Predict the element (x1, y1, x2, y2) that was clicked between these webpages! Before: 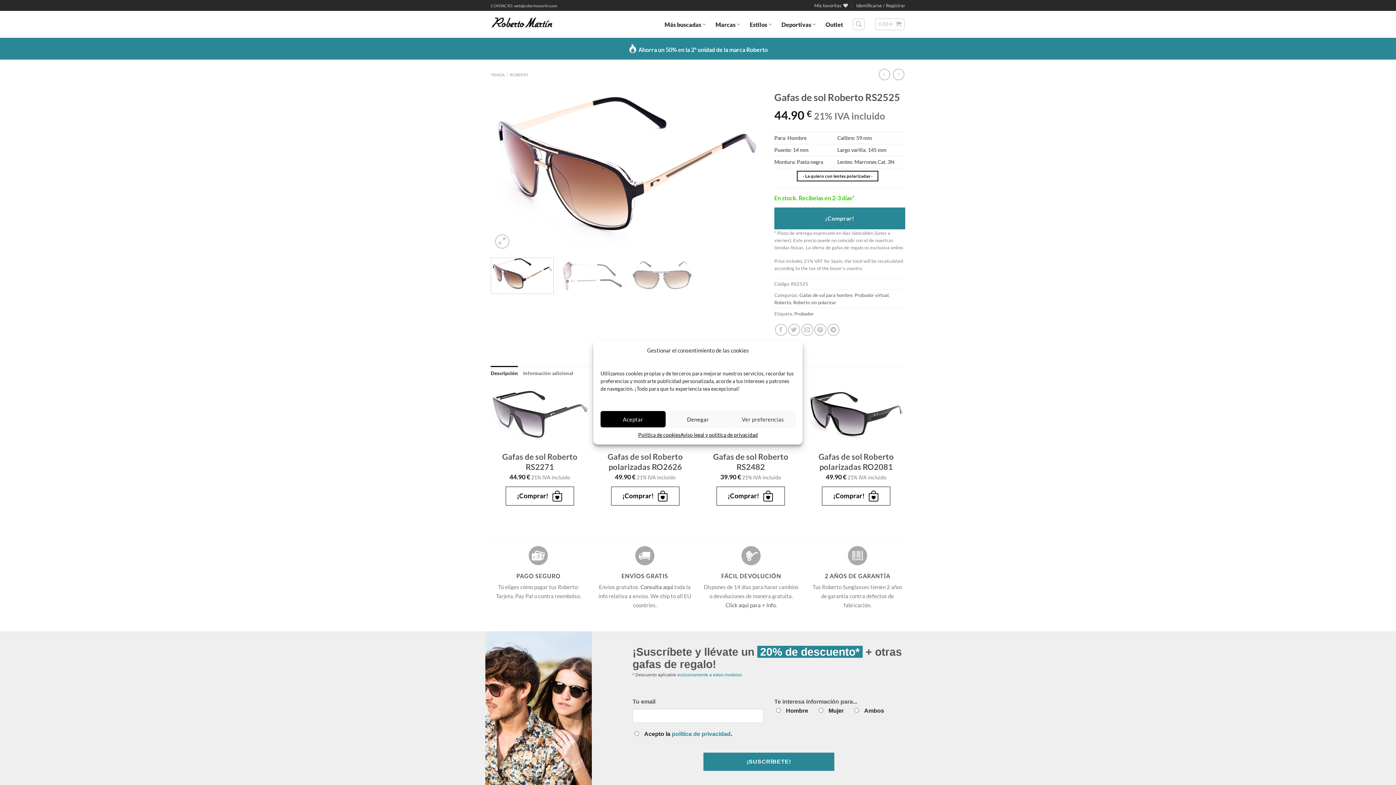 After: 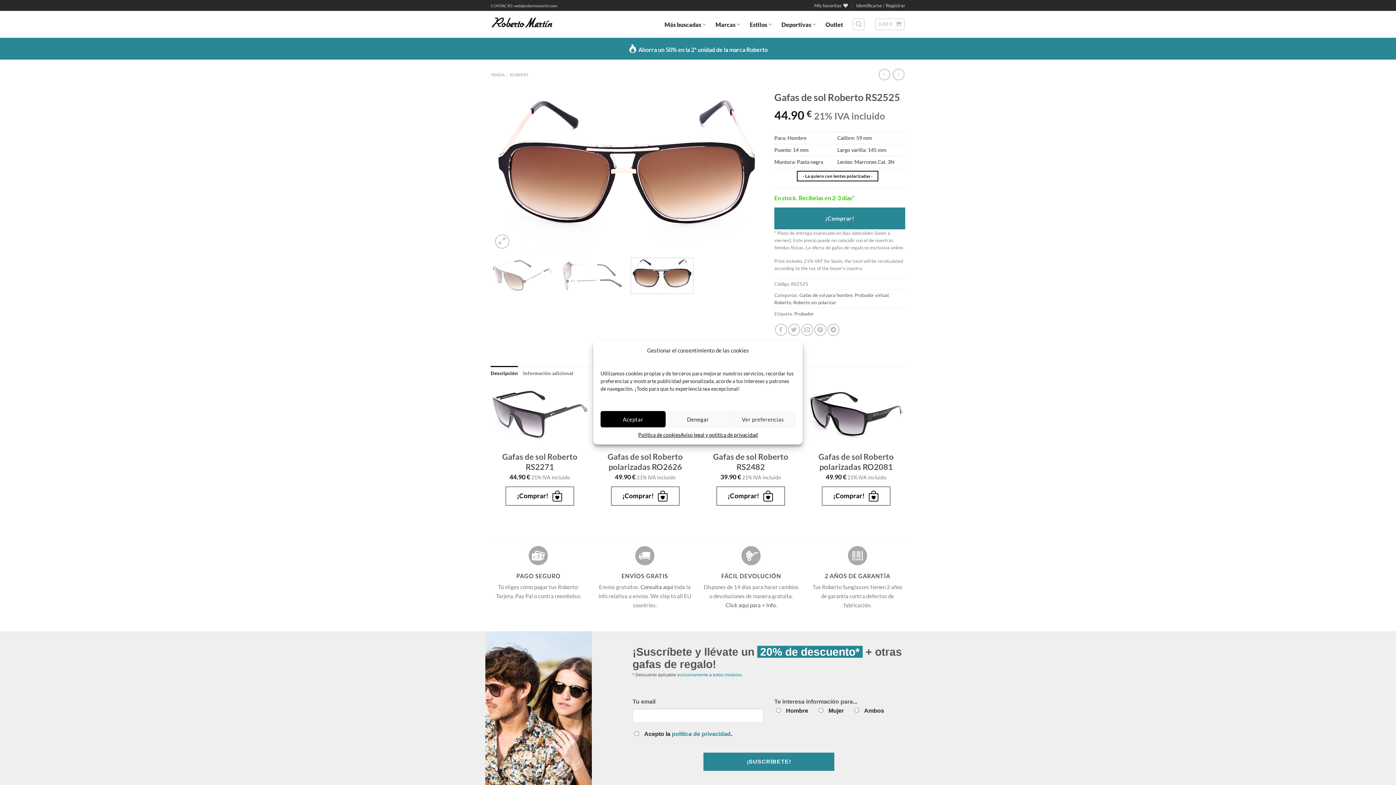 Action: bbox: (630, 257, 693, 294)